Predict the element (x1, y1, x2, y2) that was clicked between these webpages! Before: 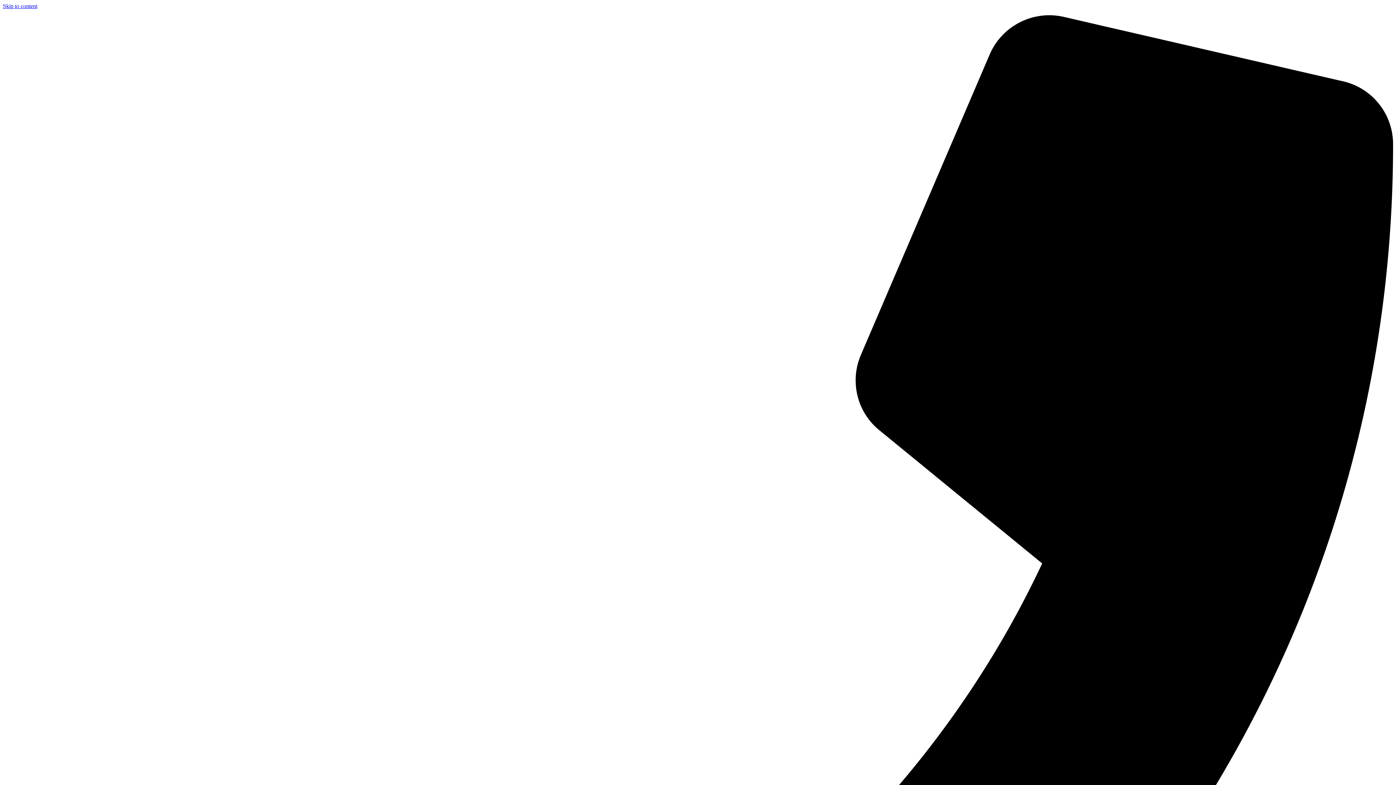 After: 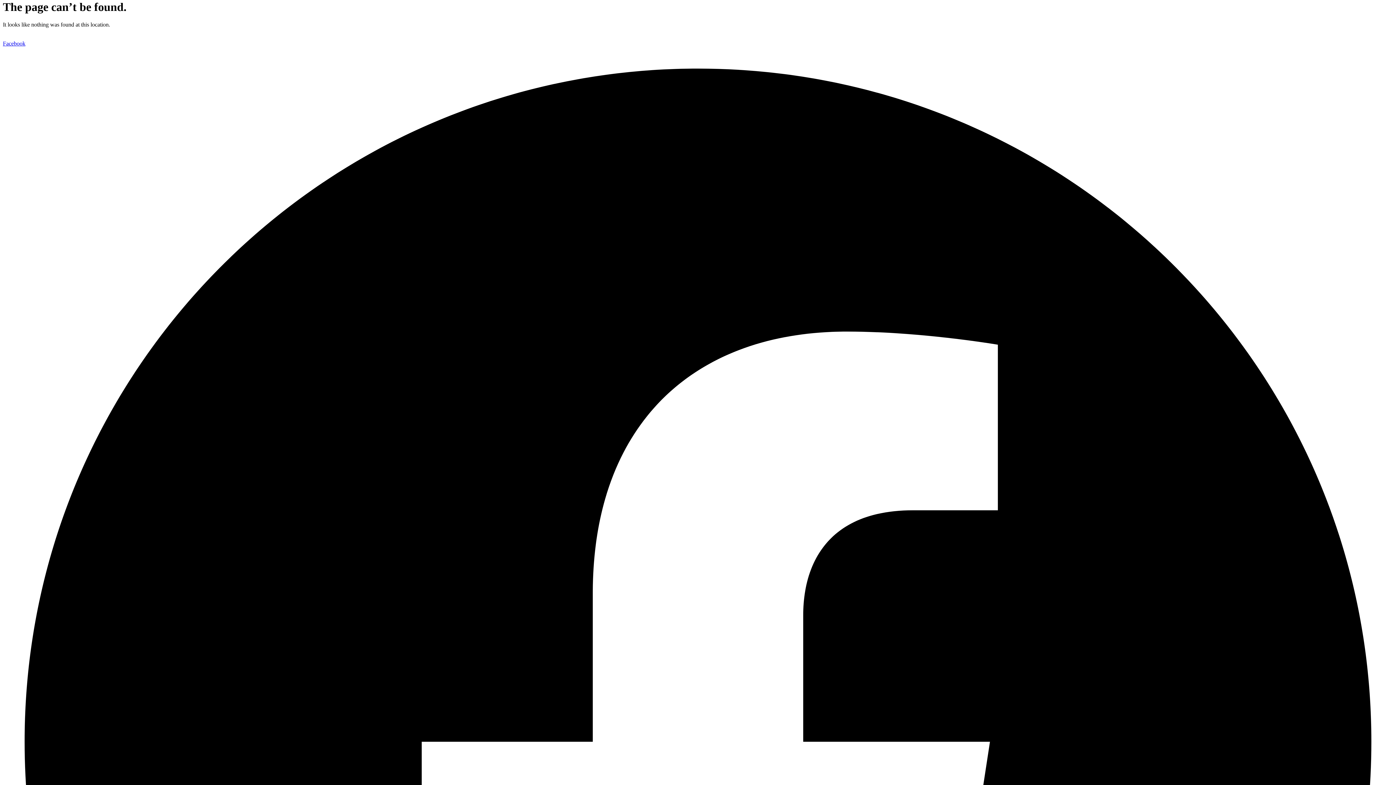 Action: label: Skip to content bbox: (2, 2, 37, 9)